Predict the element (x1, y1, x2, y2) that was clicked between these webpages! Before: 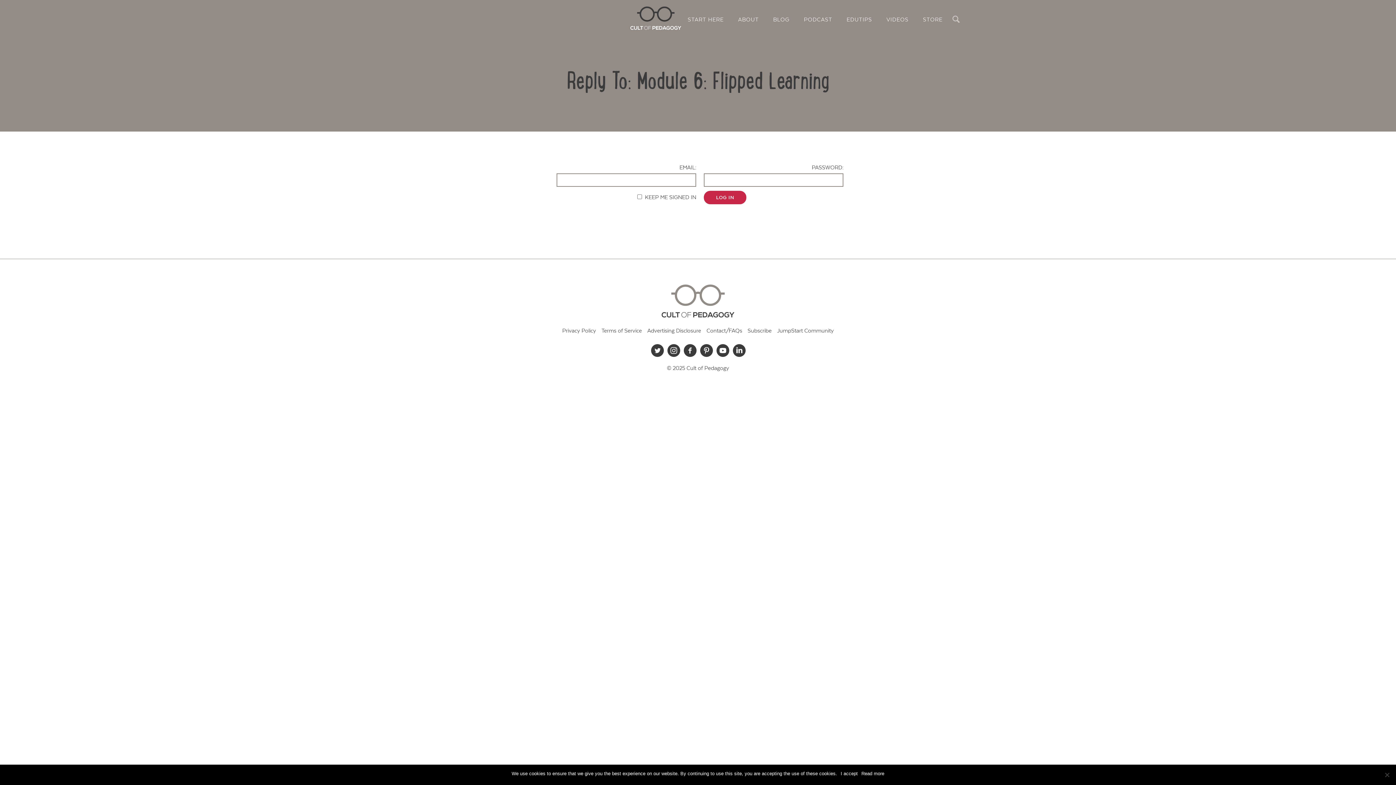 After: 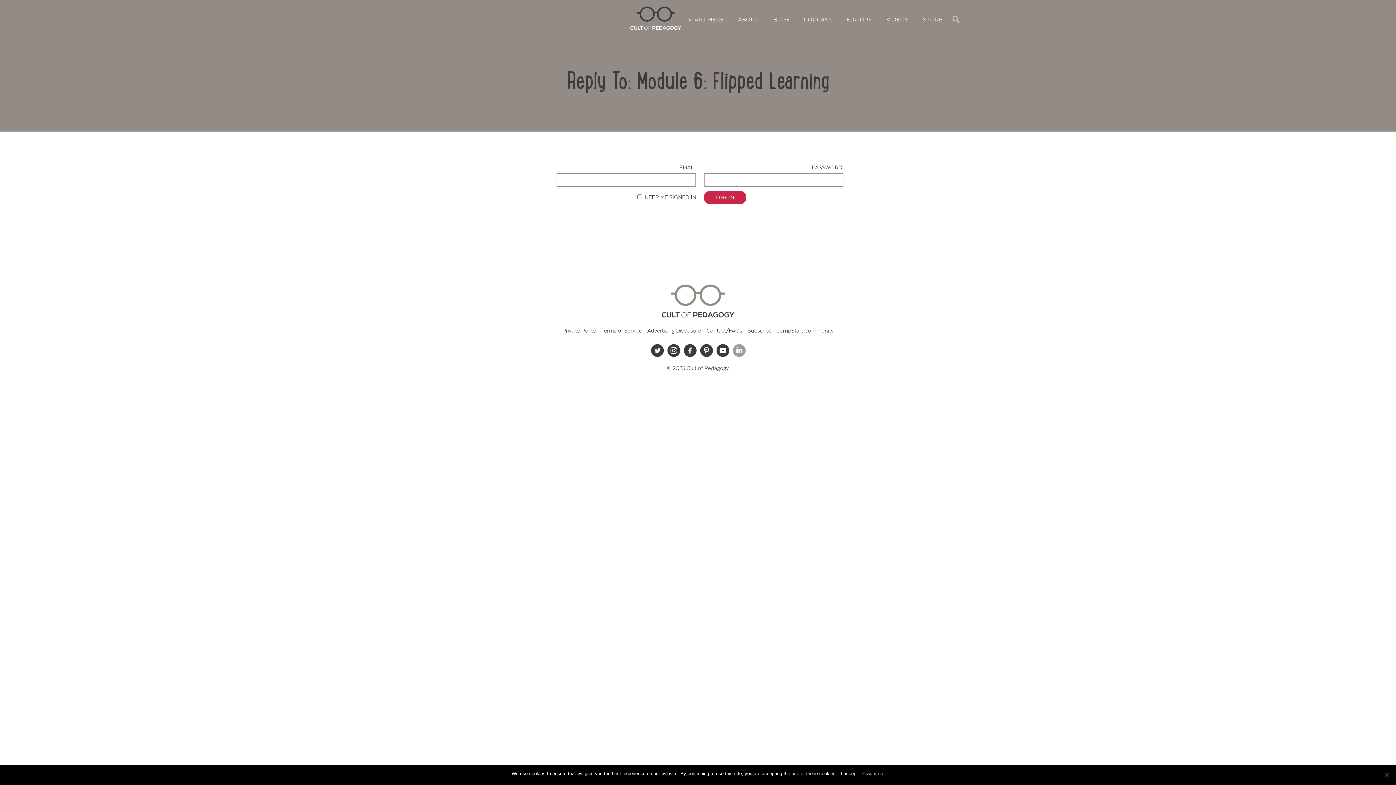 Action: label: LinkedIn bbox: (731, 343, 746, 357)